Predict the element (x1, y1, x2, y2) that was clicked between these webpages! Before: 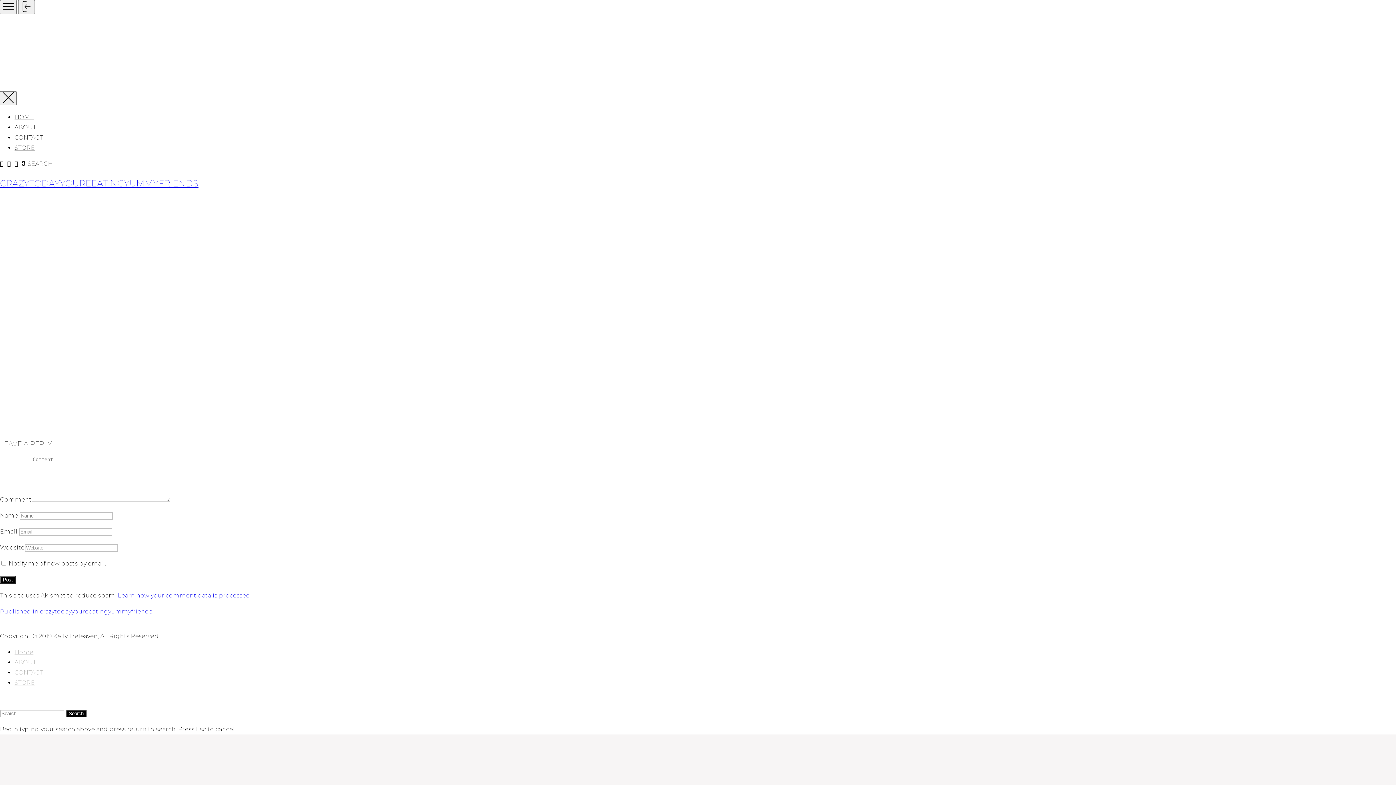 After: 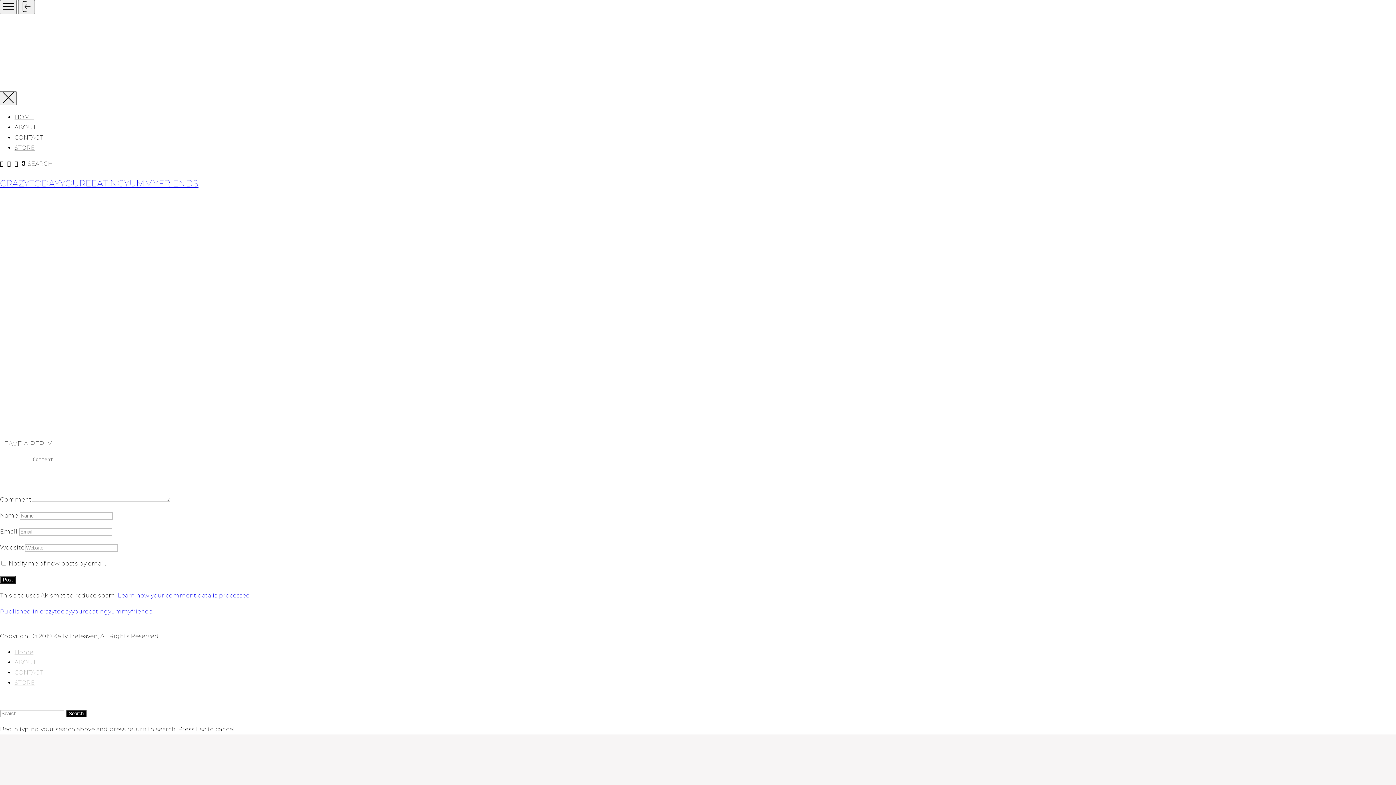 Action: label: CRAZYTODAYYOUREEATINGYUMMYFRIENDS bbox: (0, 178, 198, 188)